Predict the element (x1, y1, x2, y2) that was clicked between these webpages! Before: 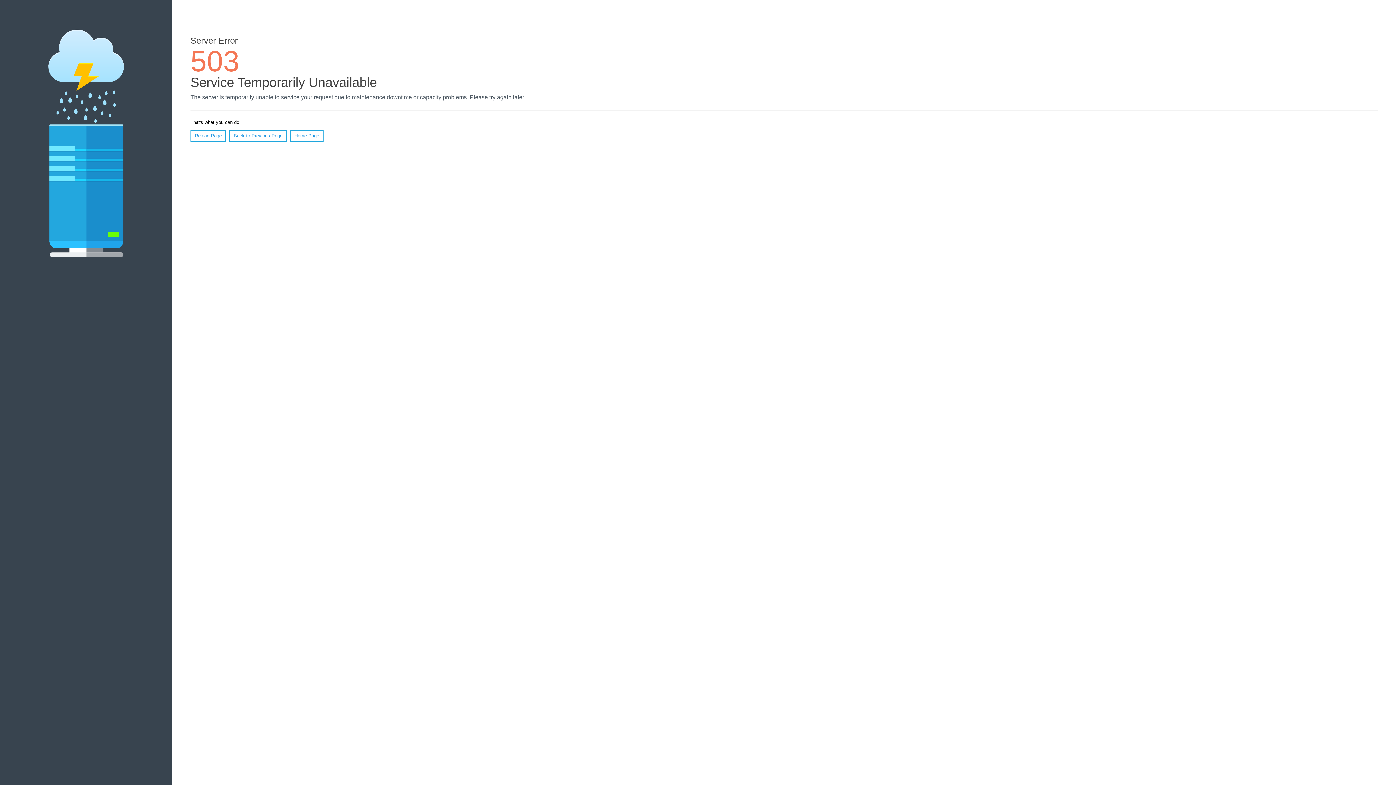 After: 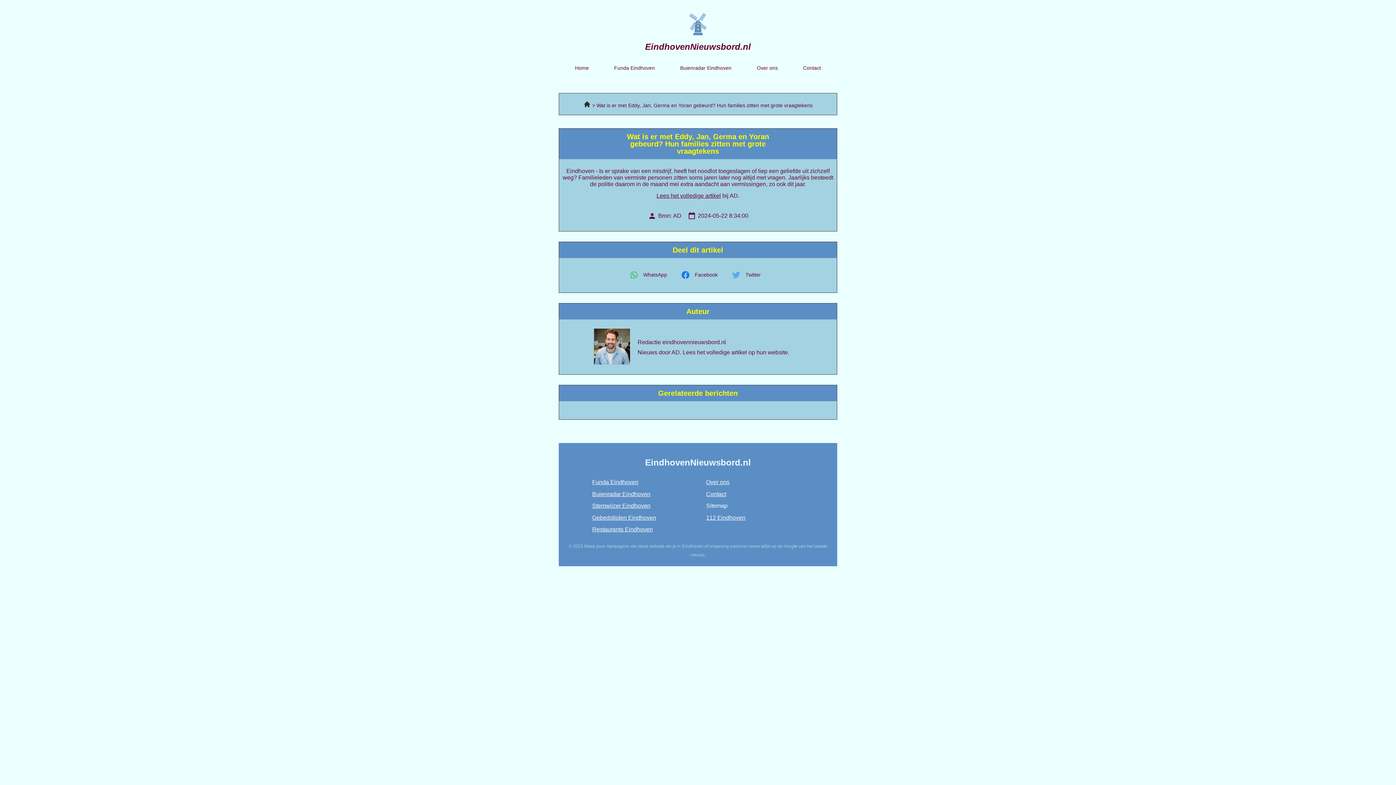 Action: label: Reload Page bbox: (190, 130, 226, 141)